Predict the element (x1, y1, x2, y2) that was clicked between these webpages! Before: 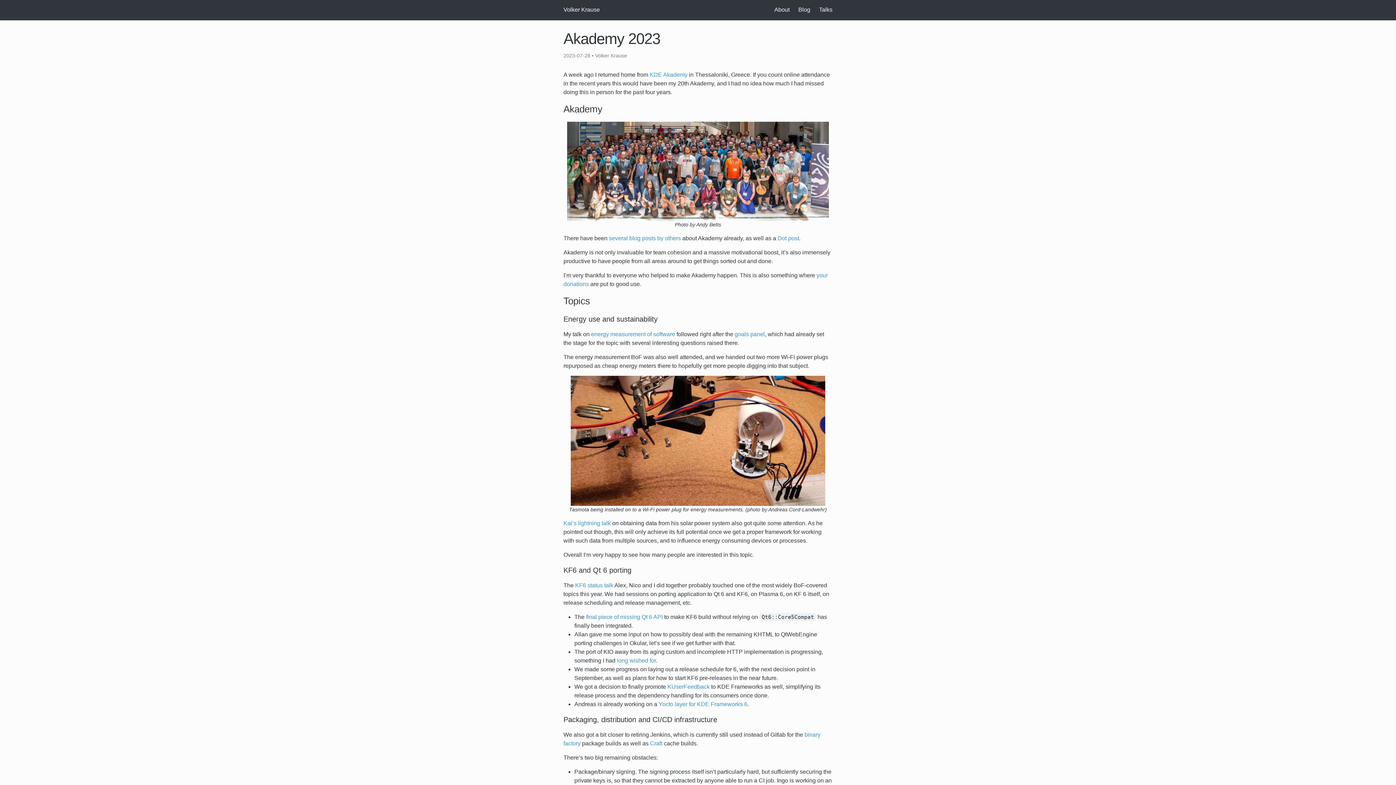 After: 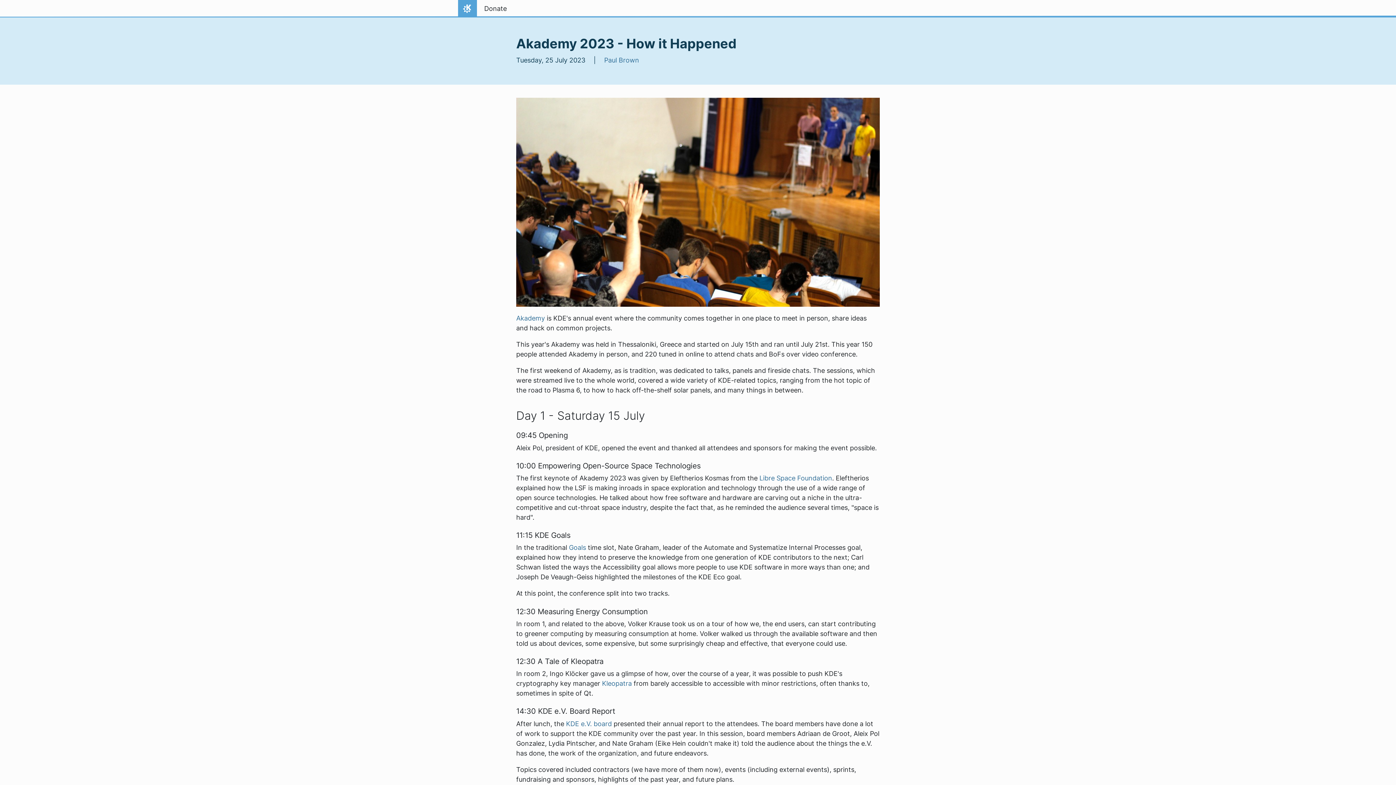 Action: bbox: (777, 235, 799, 241) label: Dot post